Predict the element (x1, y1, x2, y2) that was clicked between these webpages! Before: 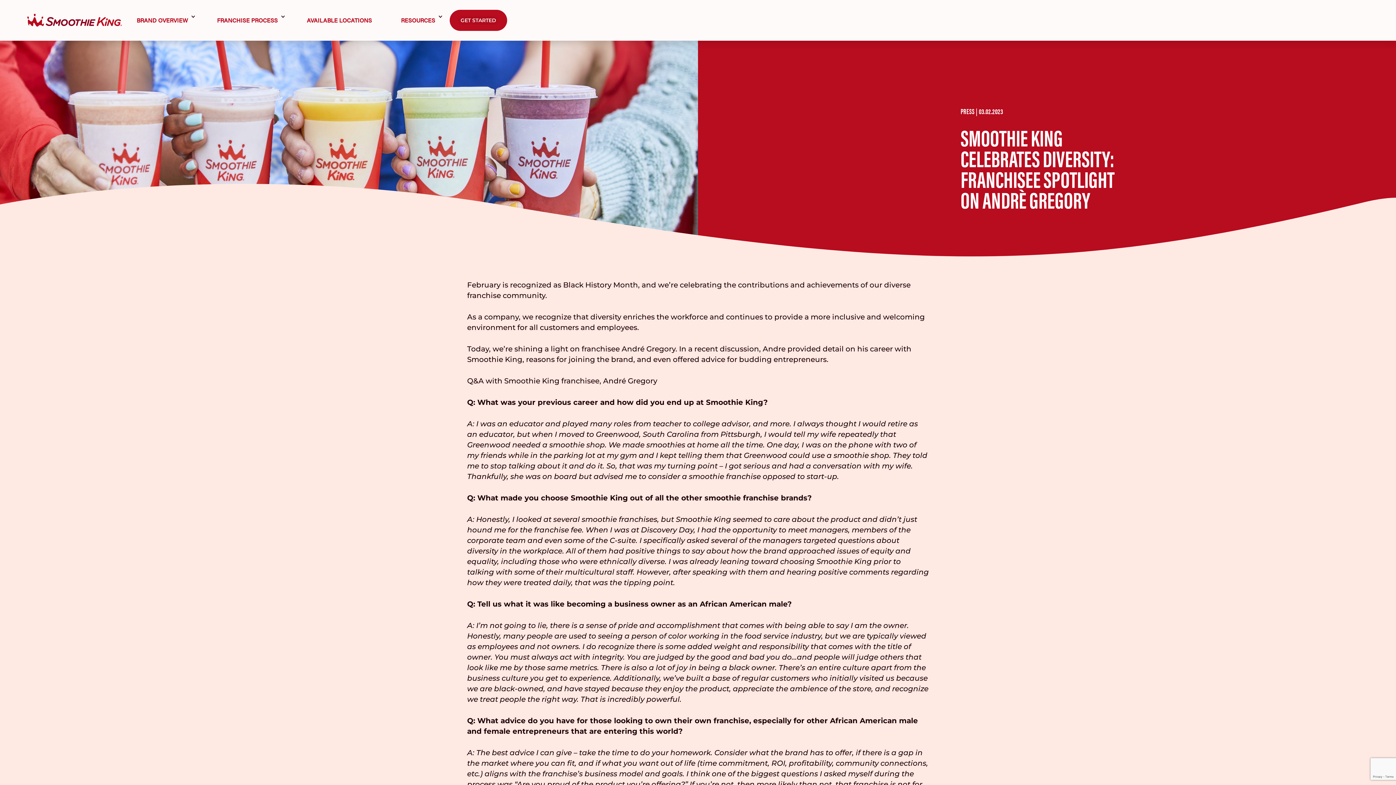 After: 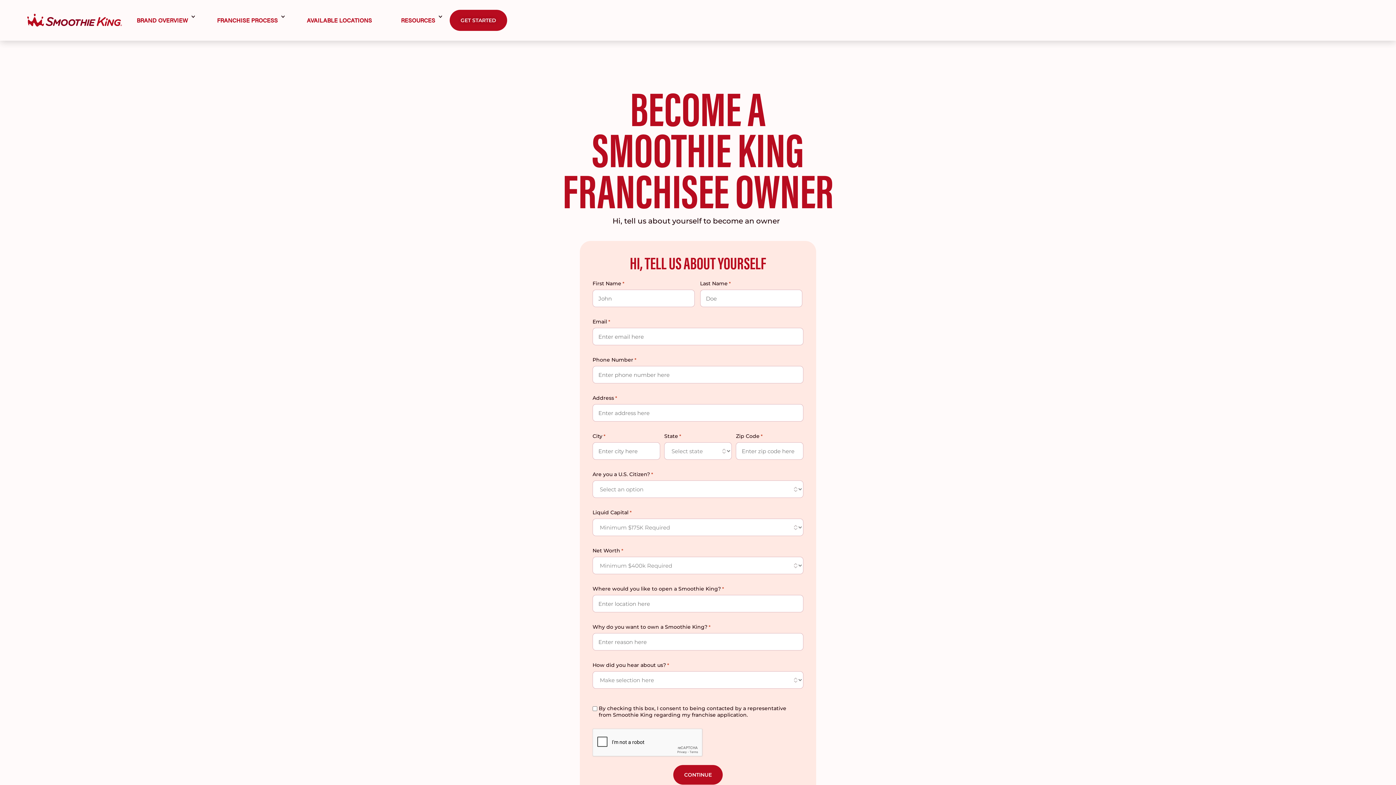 Action: label: GET STARTED bbox: (449, 9, 507, 30)